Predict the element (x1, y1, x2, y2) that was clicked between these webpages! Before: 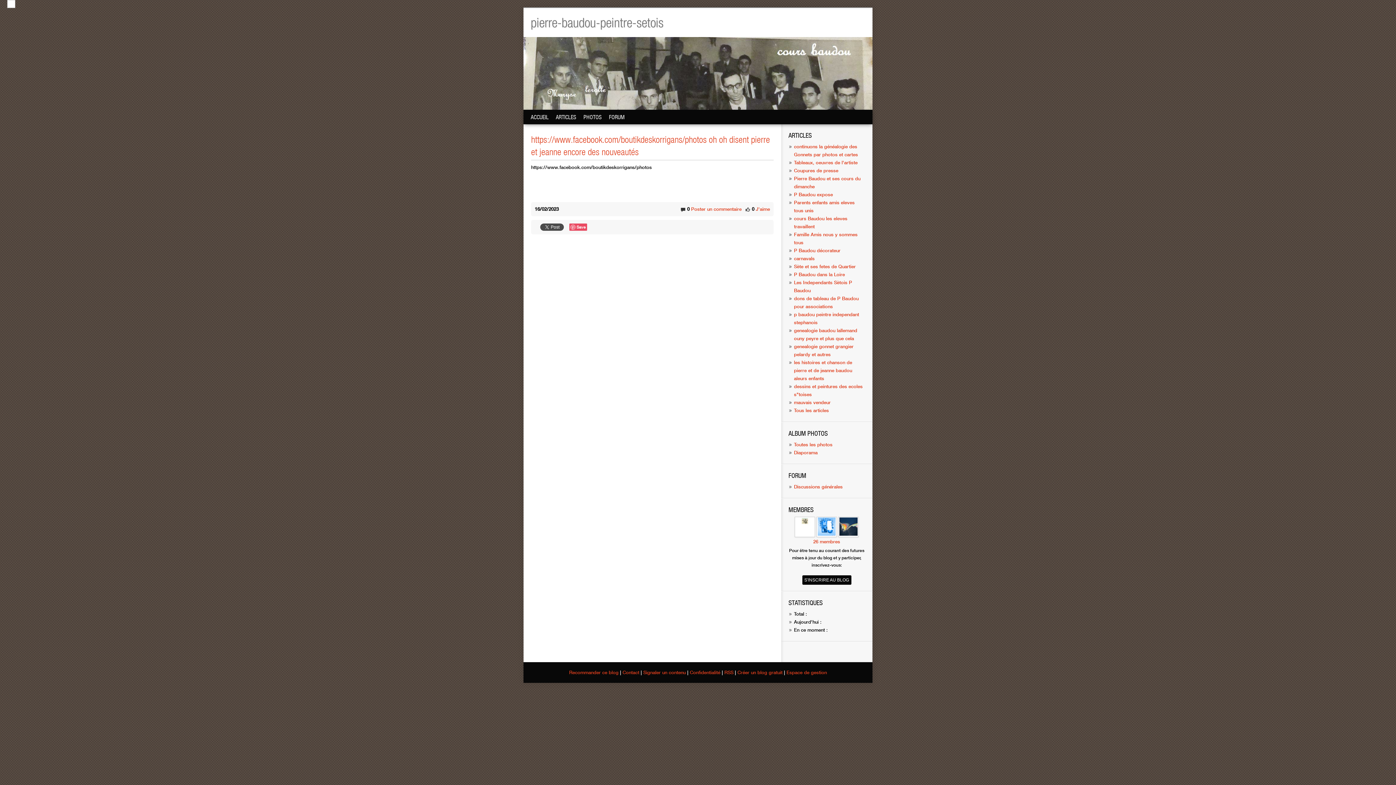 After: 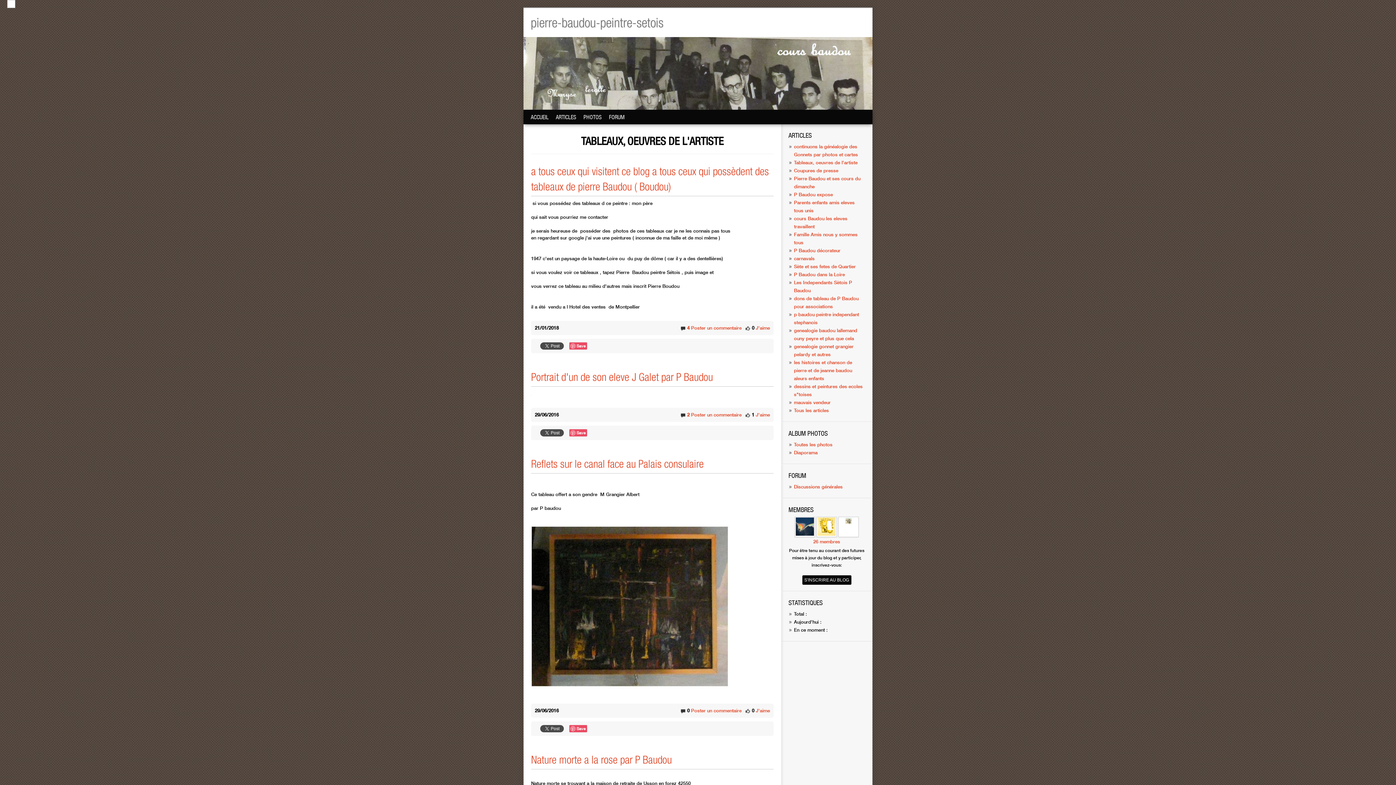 Action: label: Tableaux, oeuvres de l'artiste bbox: (794, 159, 857, 165)